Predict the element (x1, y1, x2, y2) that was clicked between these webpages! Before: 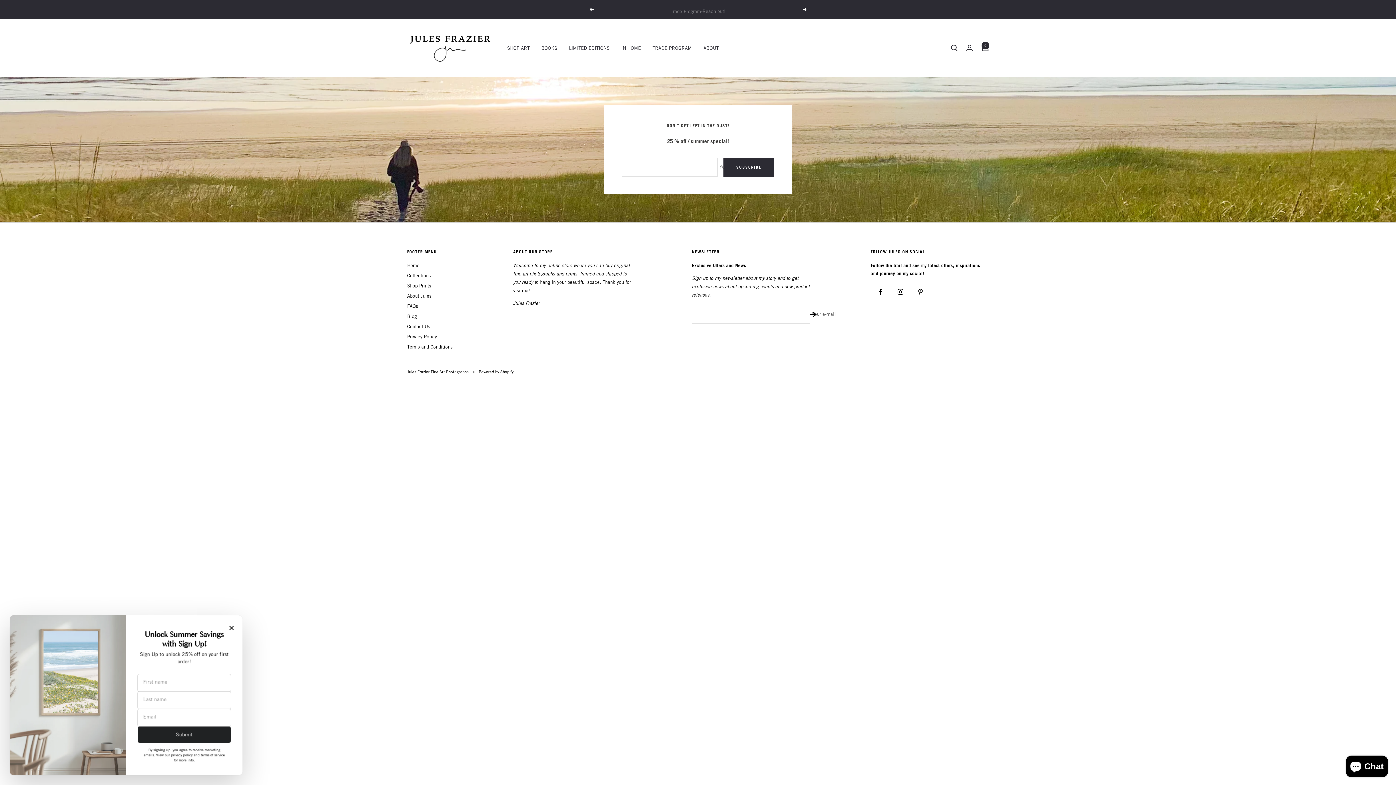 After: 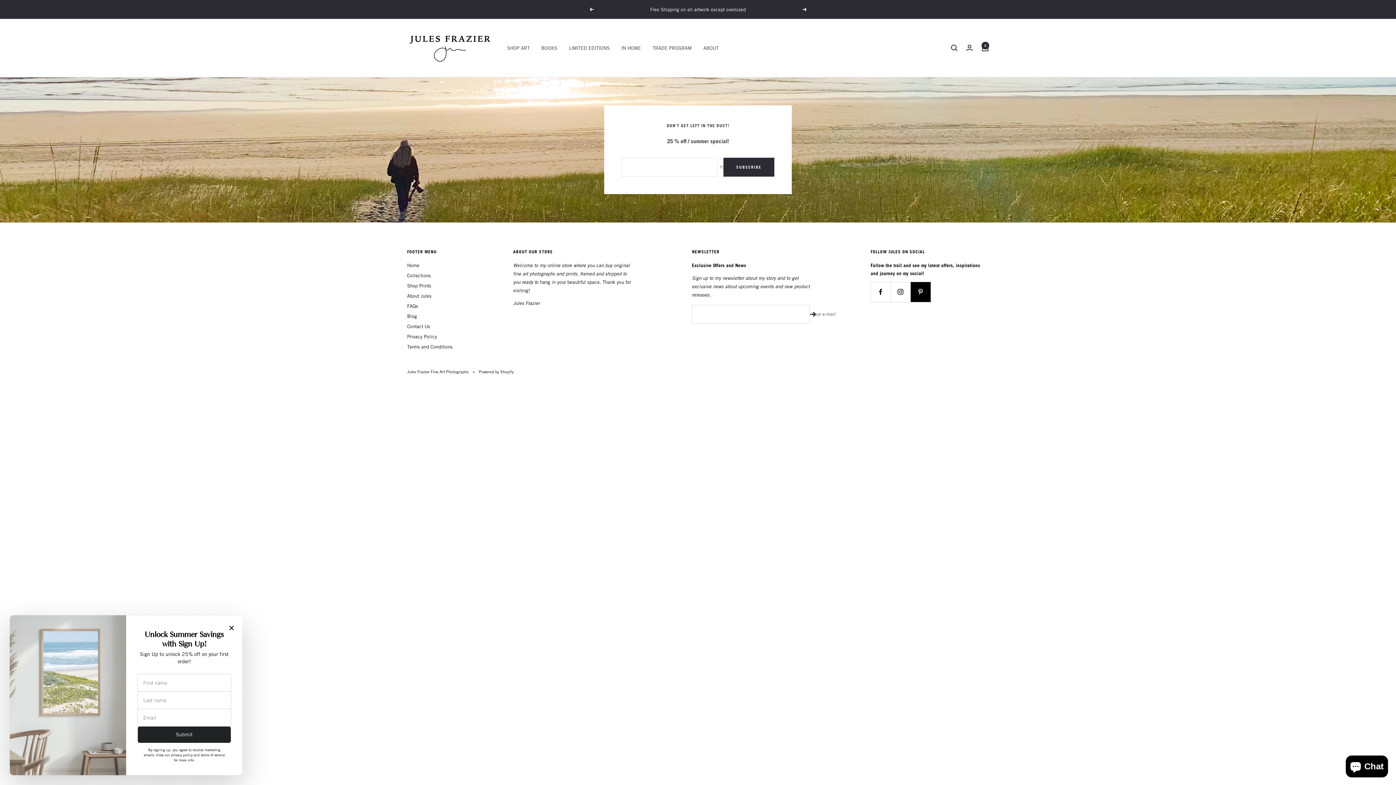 Action: label: Follow us on Pinterest bbox: (910, 282, 930, 302)